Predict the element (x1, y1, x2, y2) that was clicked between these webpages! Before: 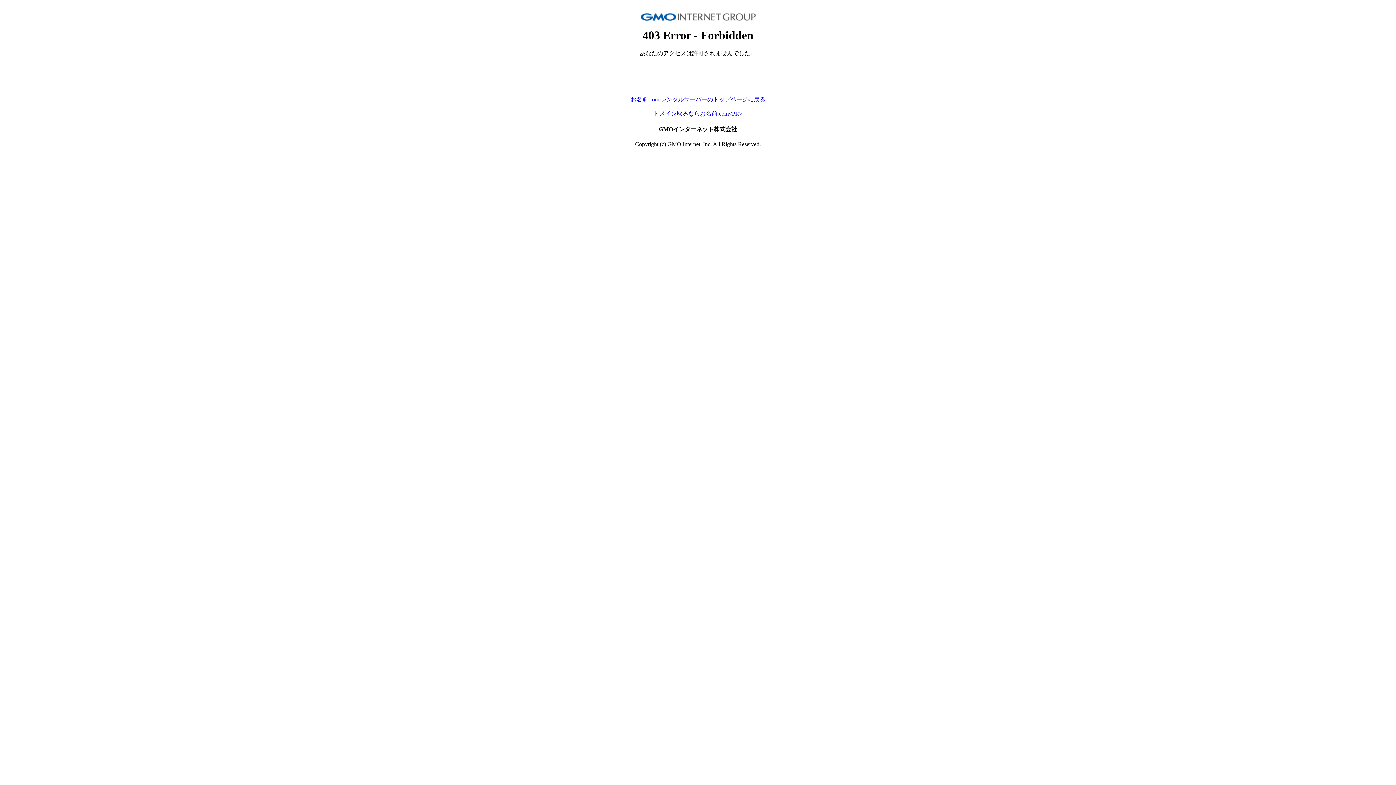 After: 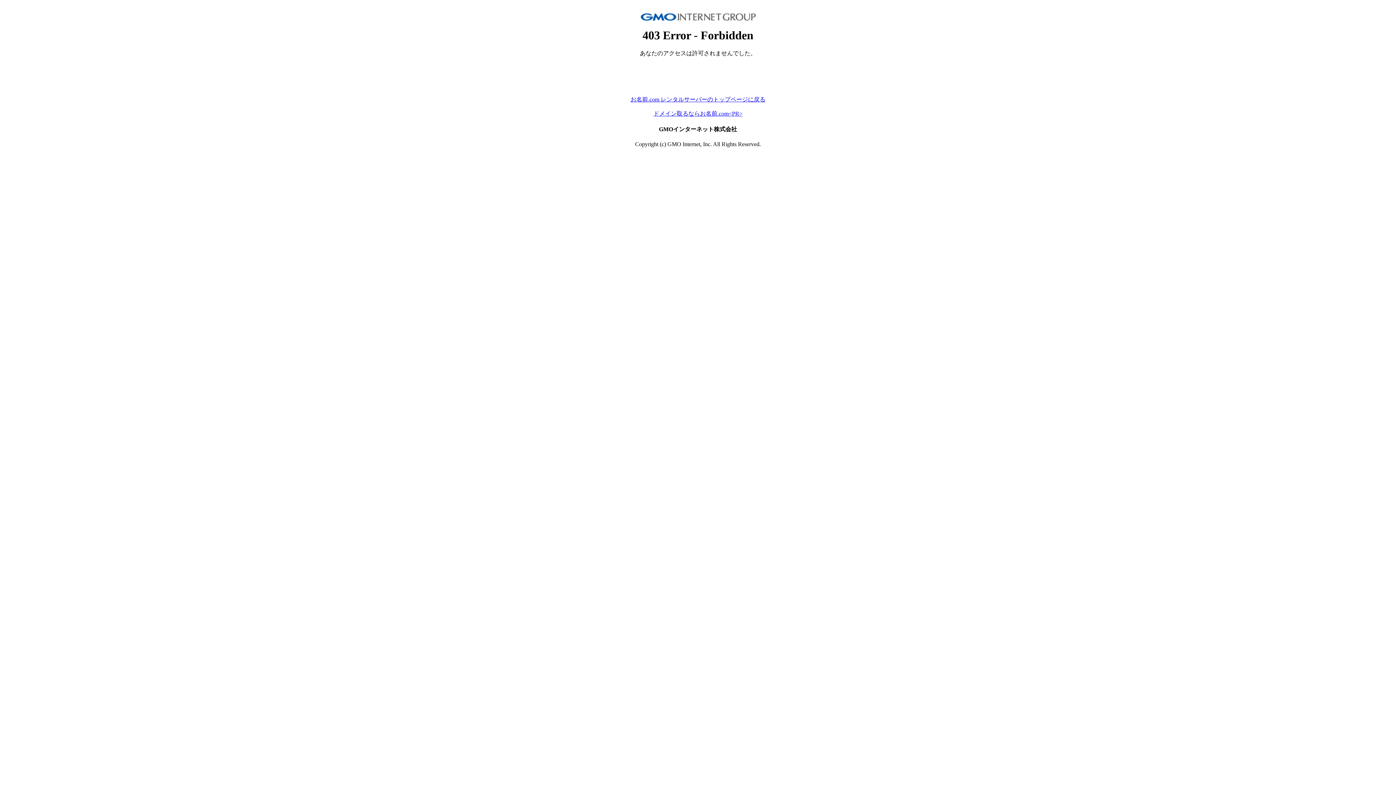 Action: bbox: (630, 96, 765, 102) label: お名前.com レンタルサーバーのトップページに戻る